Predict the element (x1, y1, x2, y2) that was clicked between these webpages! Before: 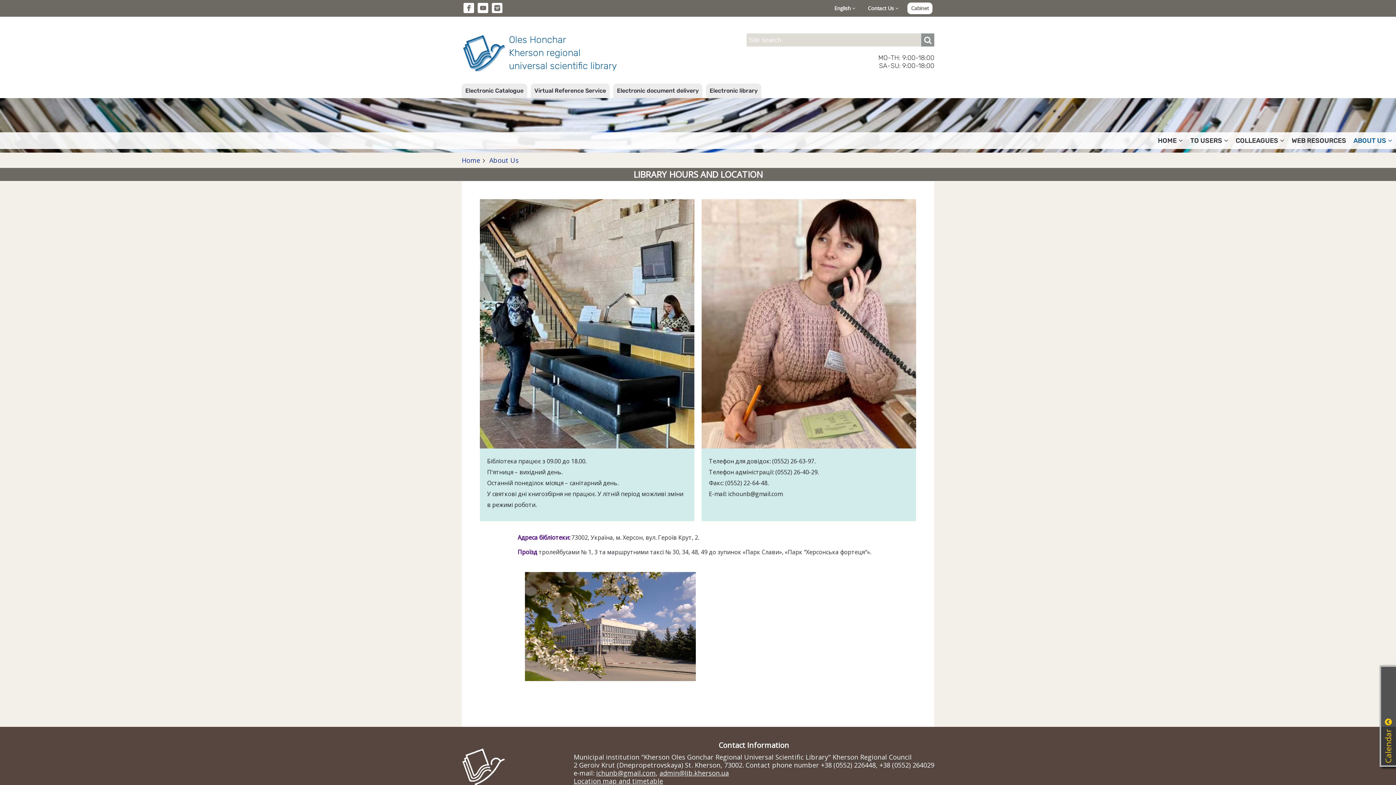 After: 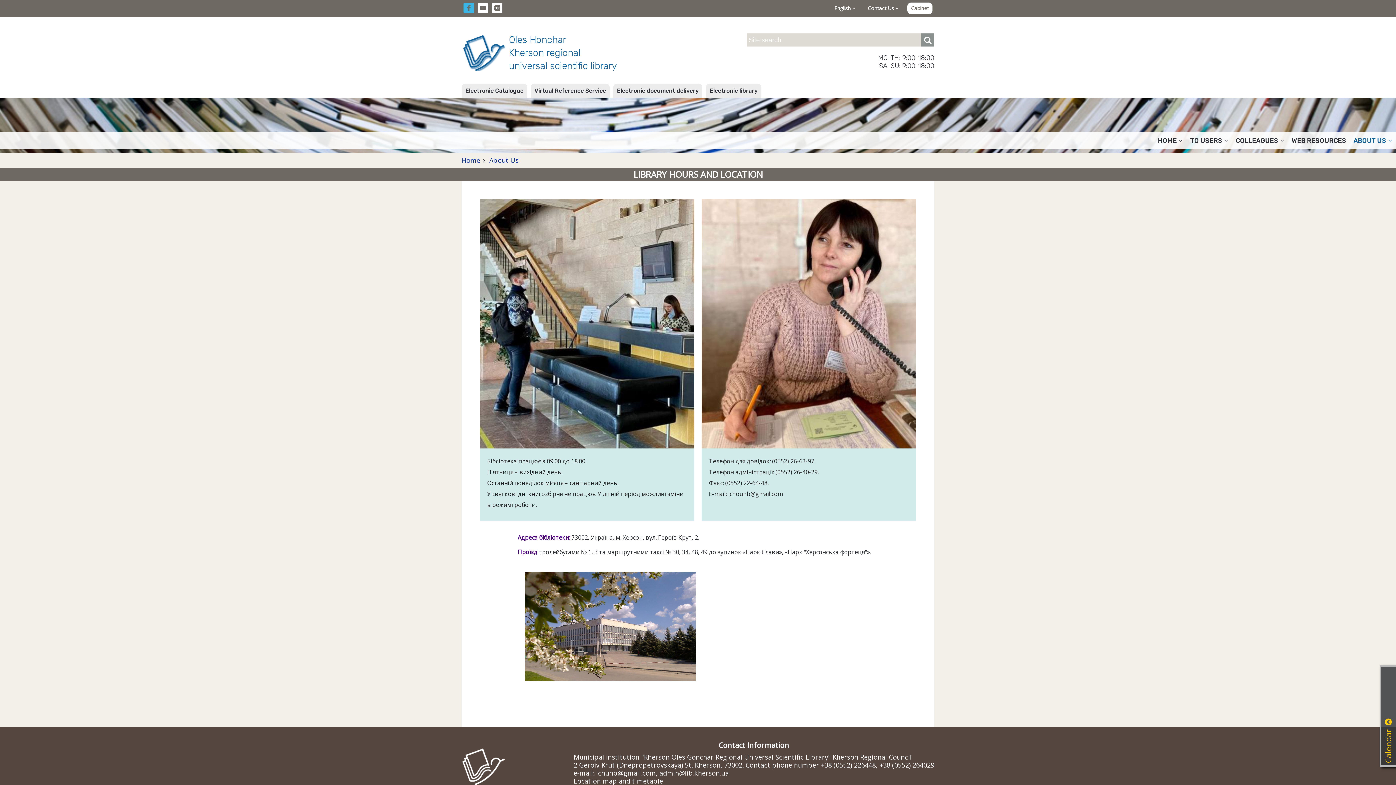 Action: bbox: (463, 2, 474, 13)